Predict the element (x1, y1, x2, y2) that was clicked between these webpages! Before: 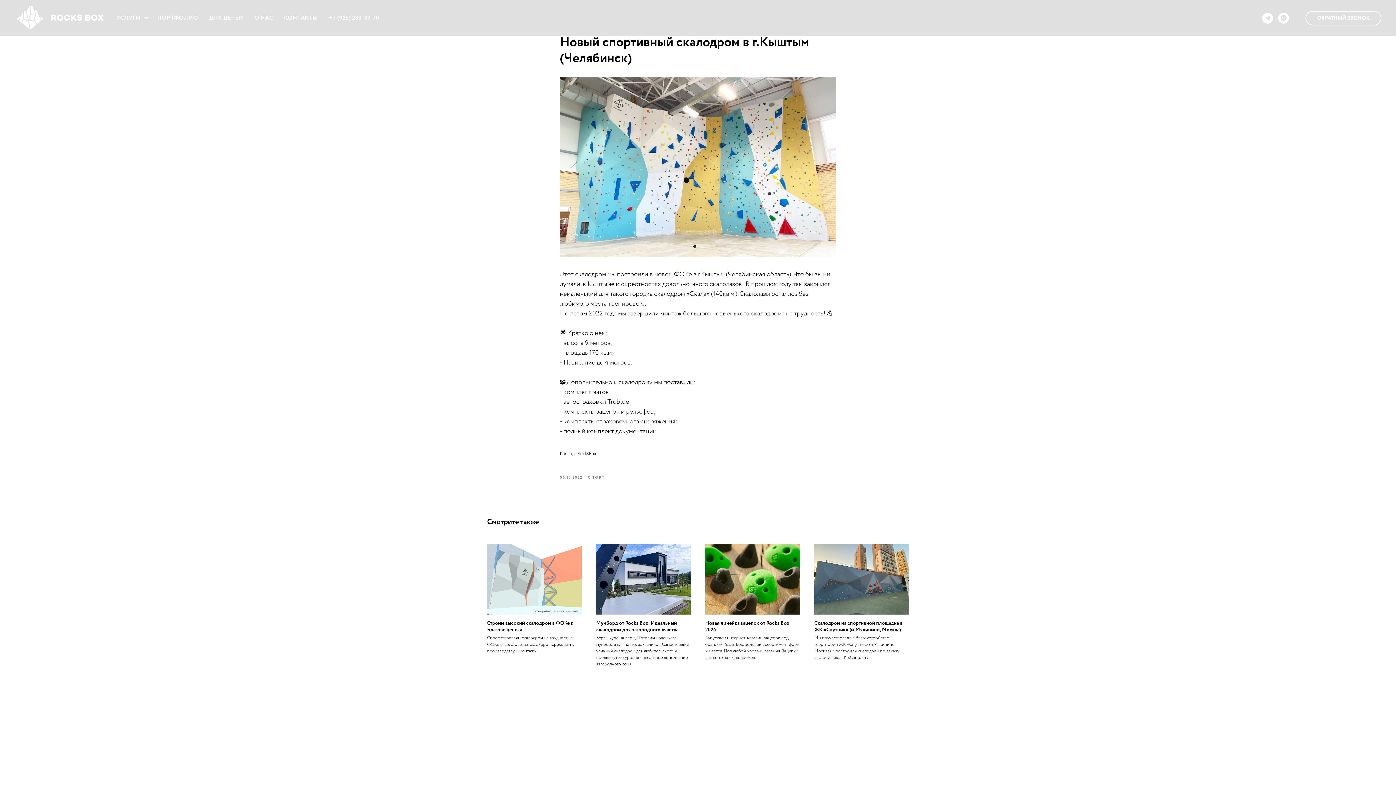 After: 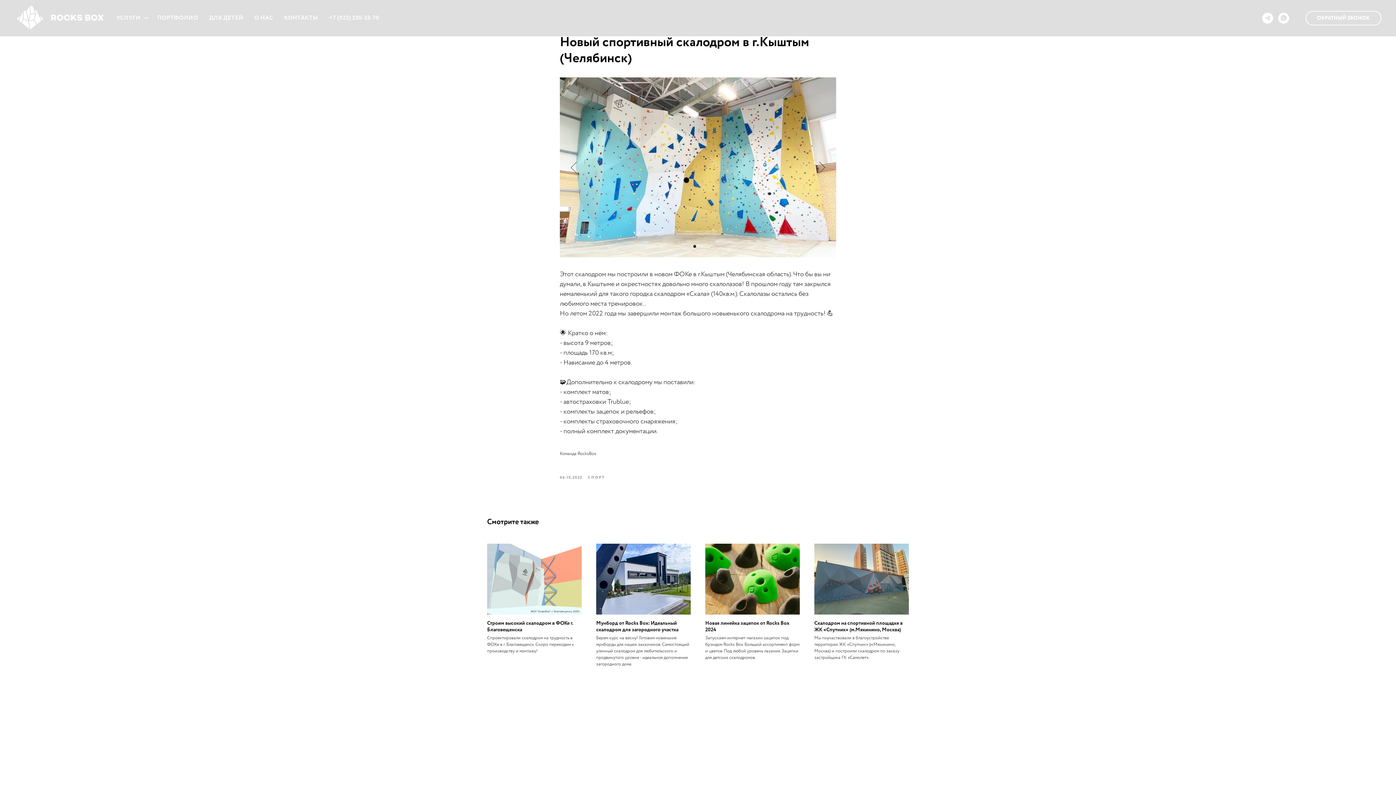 Action: label: whatsapp bbox: (1278, 12, 1289, 23)